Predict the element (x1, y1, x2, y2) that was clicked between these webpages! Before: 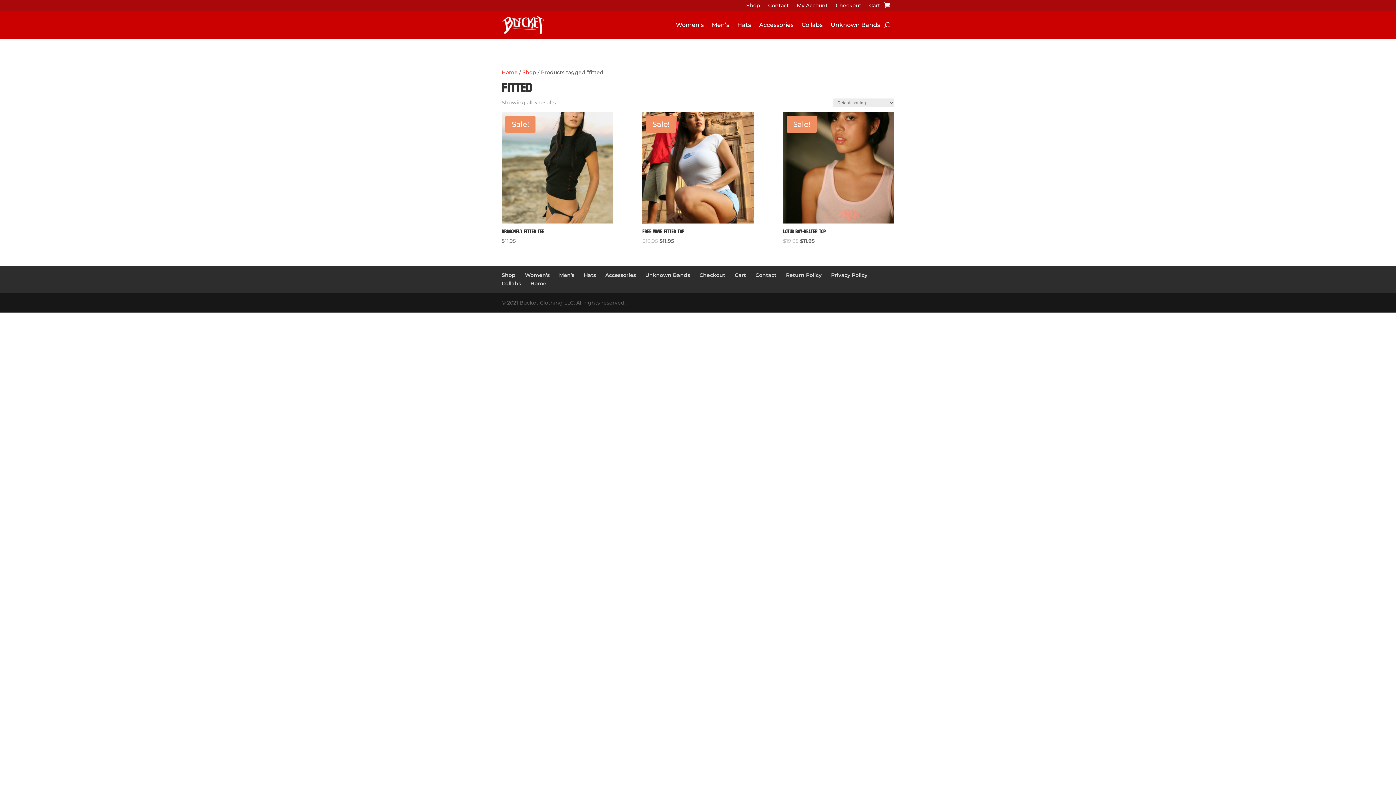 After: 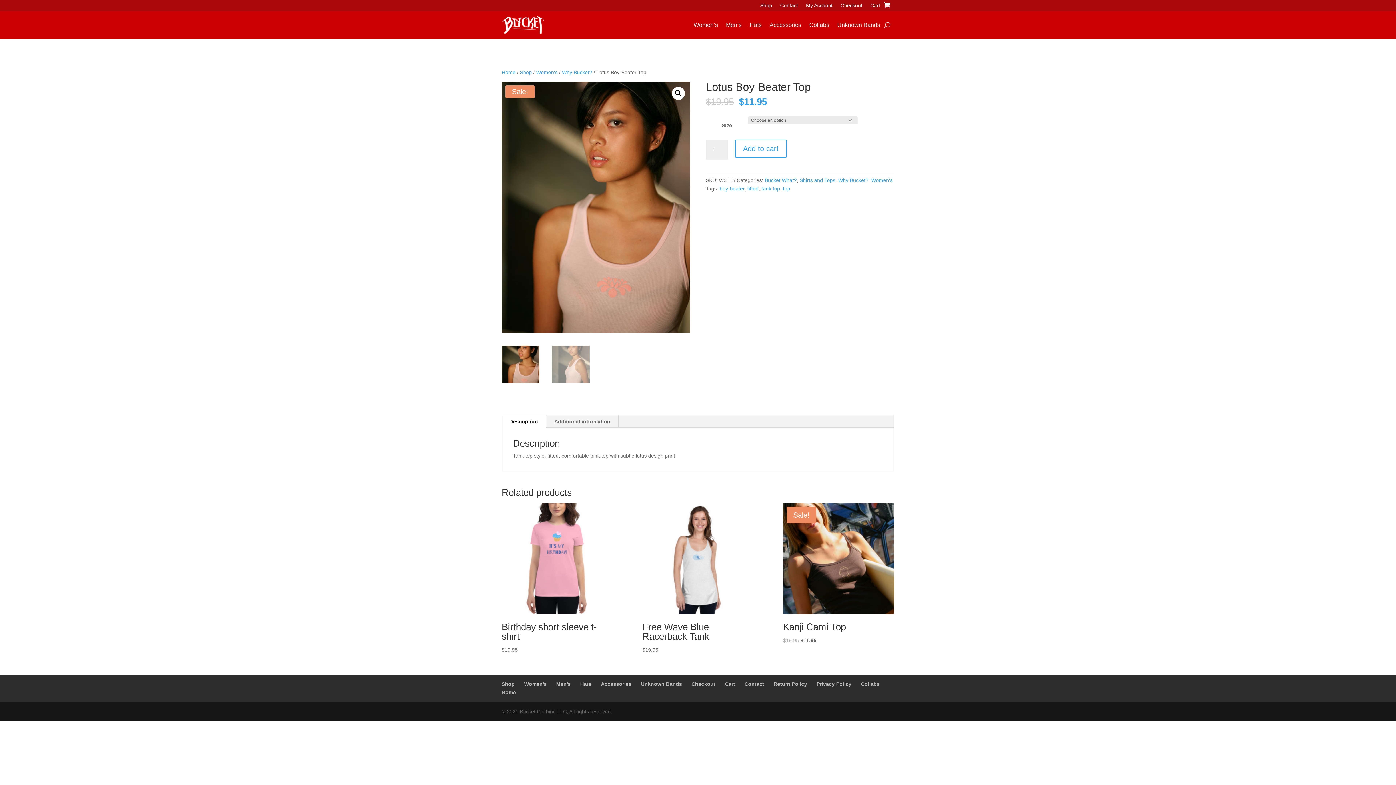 Action: bbox: (783, 112, 894, 245) label: Sale!
Lotus Boy-Beater Top
$19.95 
Original price was: $19.95.
$11.95
Current price is: $11.95.